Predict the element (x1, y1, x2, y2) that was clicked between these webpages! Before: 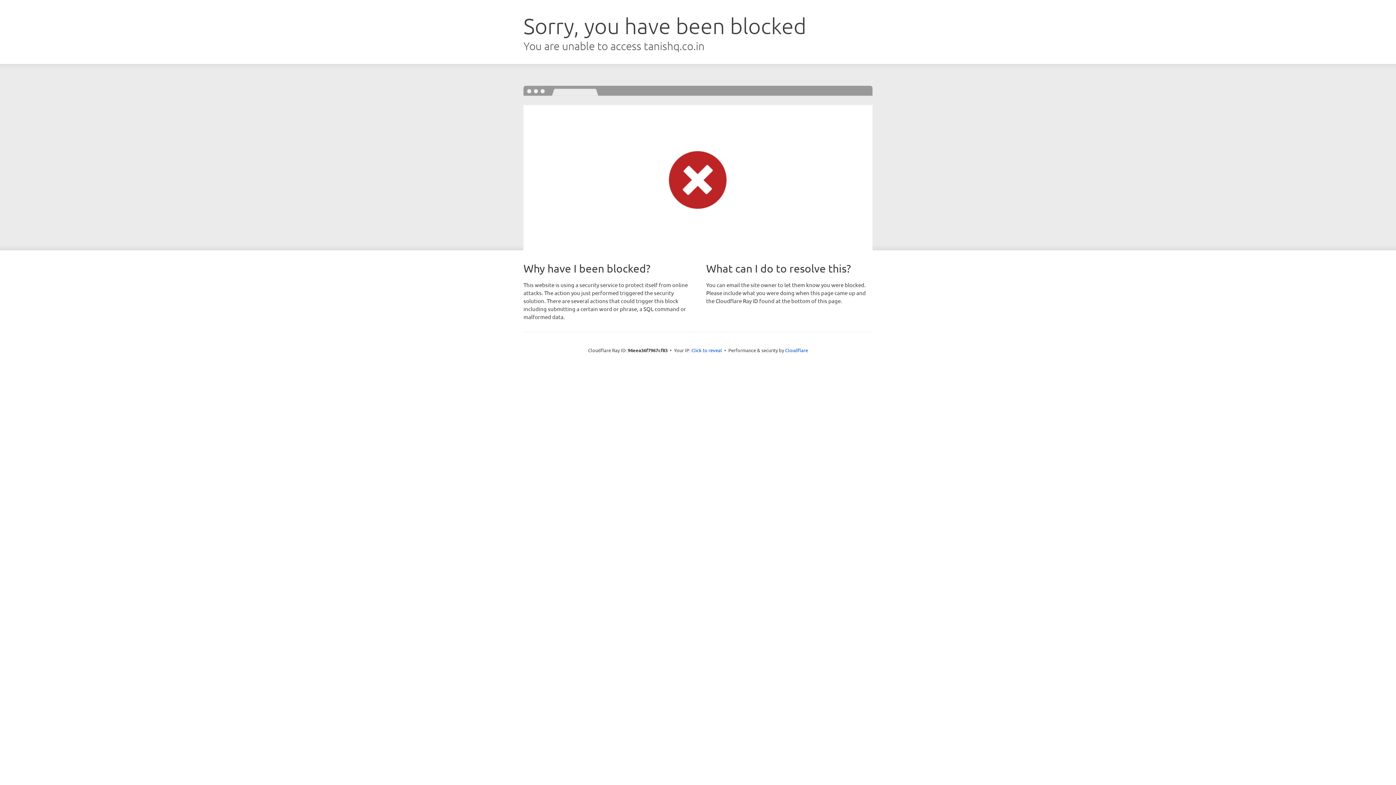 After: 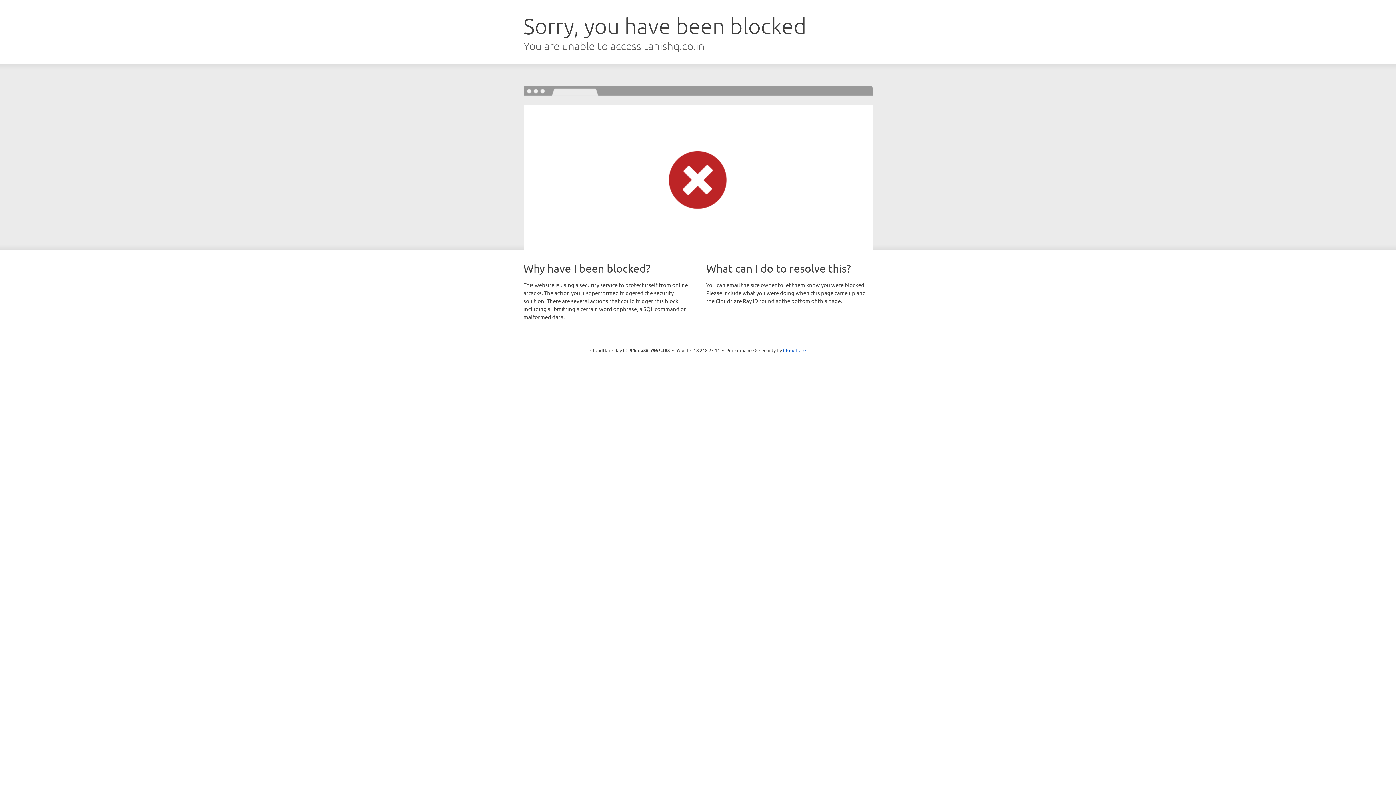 Action: label: Click to reveal bbox: (691, 346, 722, 353)